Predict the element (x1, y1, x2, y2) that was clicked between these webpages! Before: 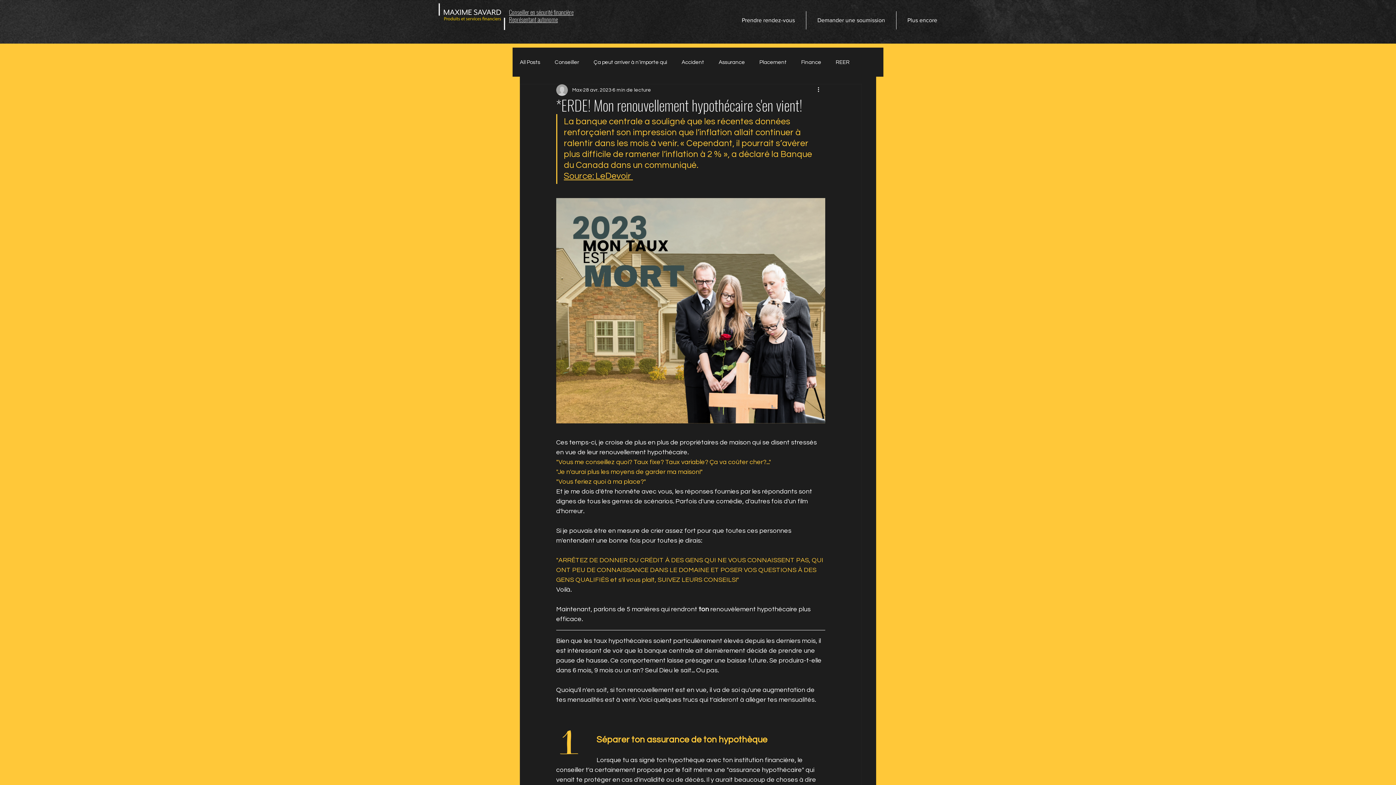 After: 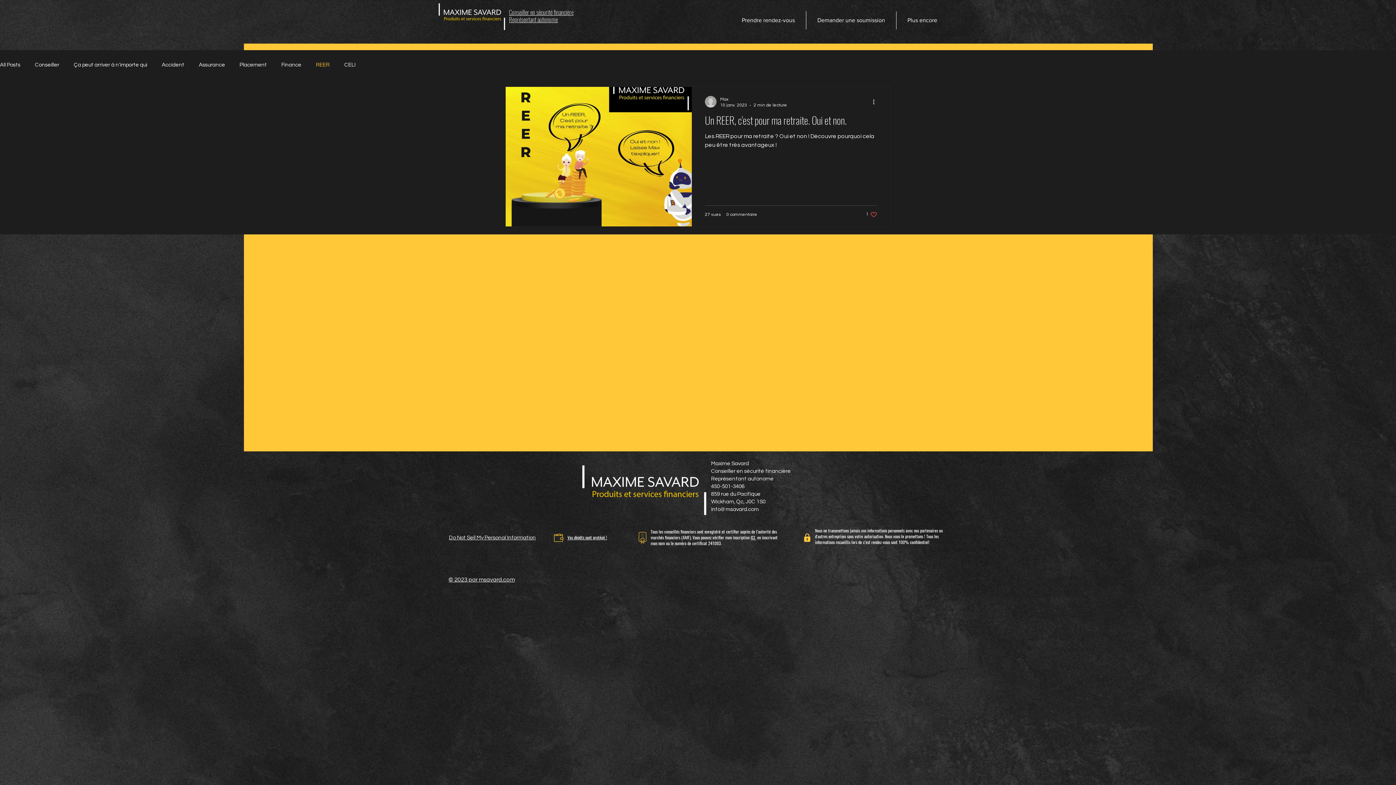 Action: bbox: (836, 58, 849, 66) label: REER